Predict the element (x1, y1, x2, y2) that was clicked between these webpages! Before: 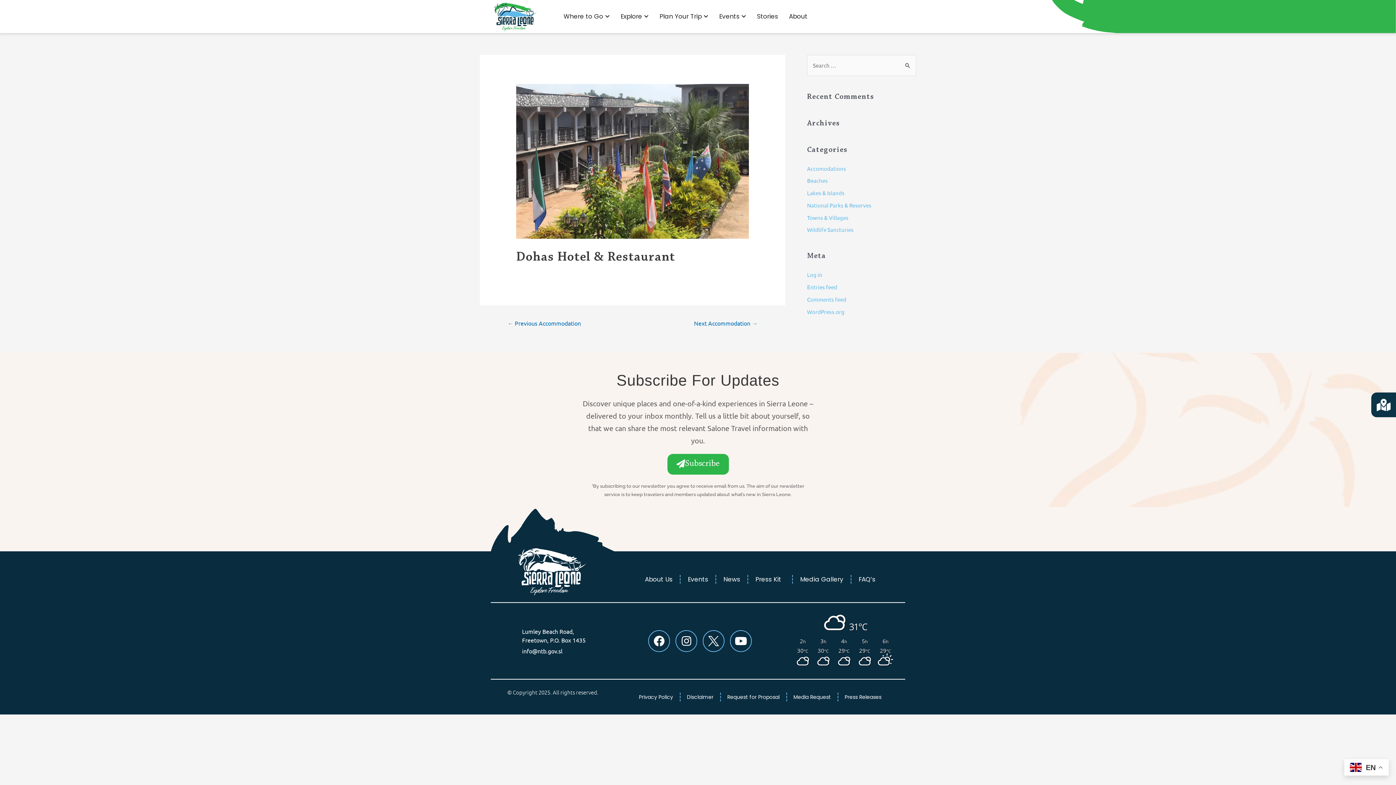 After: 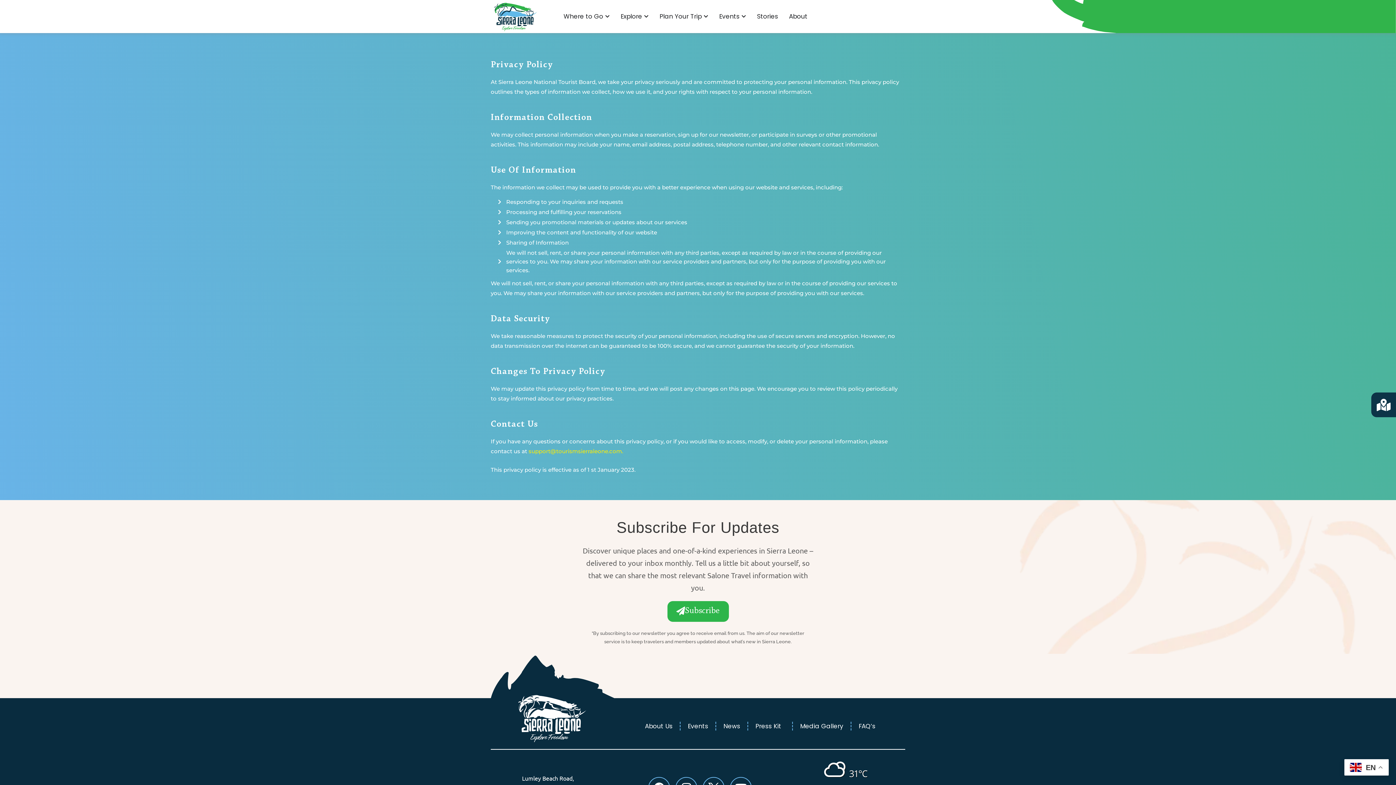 Action: bbox: (632, 689, 679, 705) label: Privacy Policy